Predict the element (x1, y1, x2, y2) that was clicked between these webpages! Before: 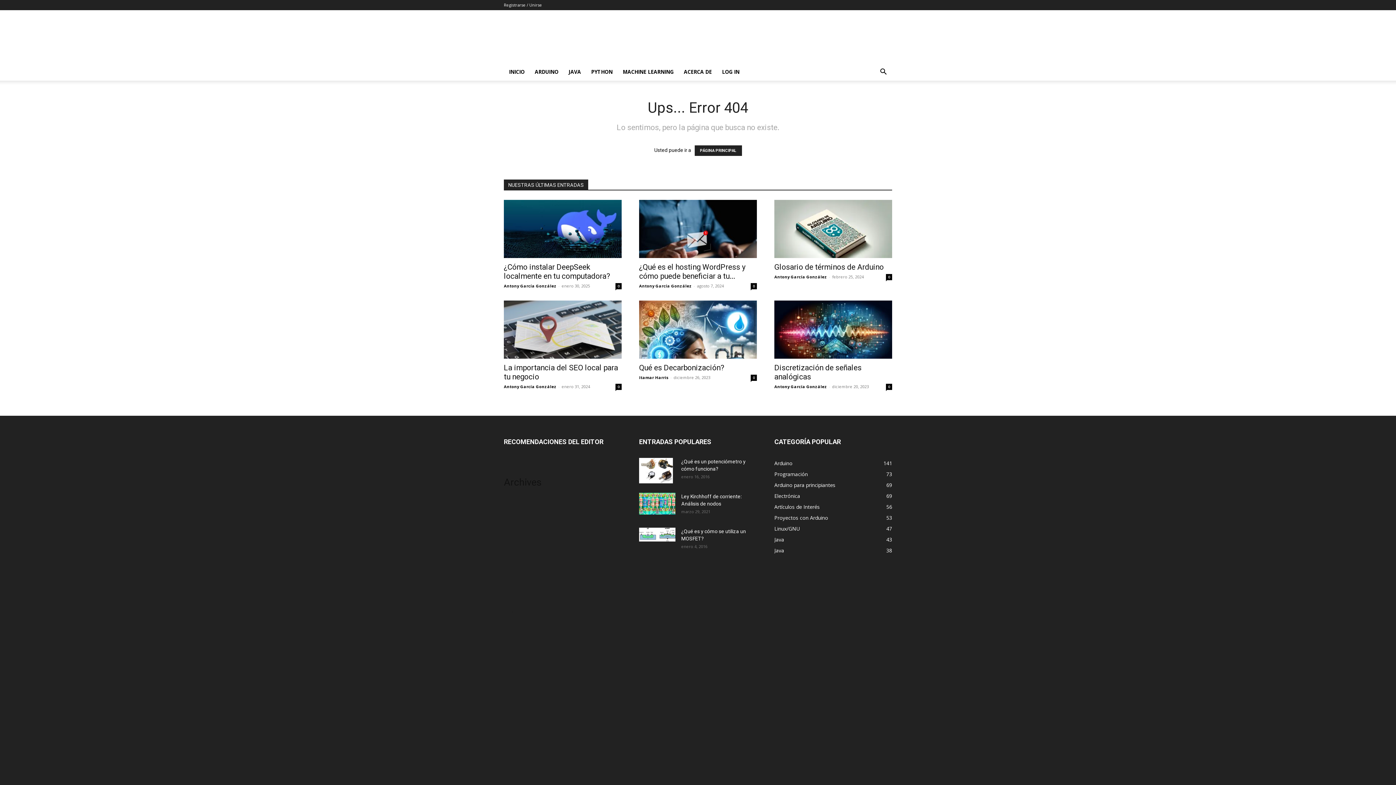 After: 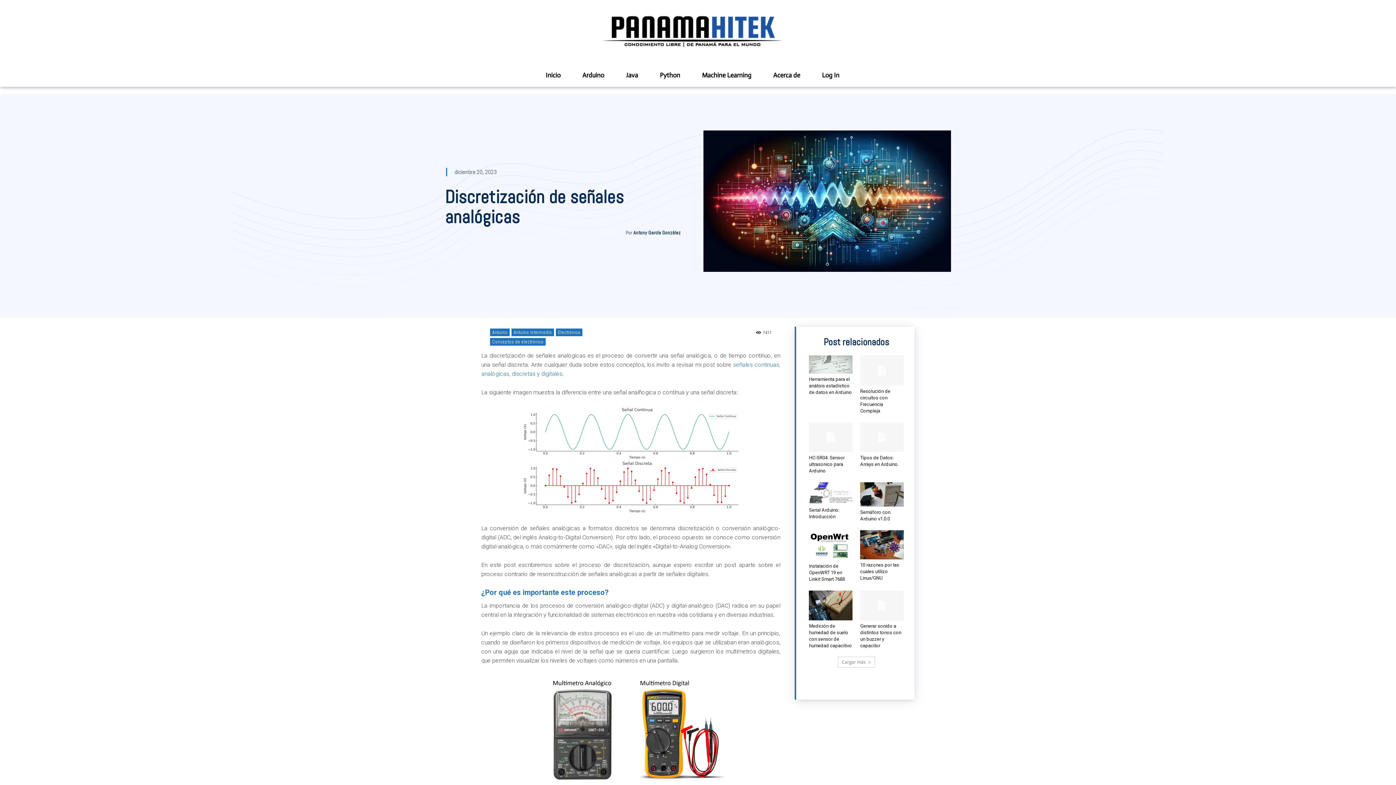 Action: label: 0 bbox: (886, 384, 892, 390)